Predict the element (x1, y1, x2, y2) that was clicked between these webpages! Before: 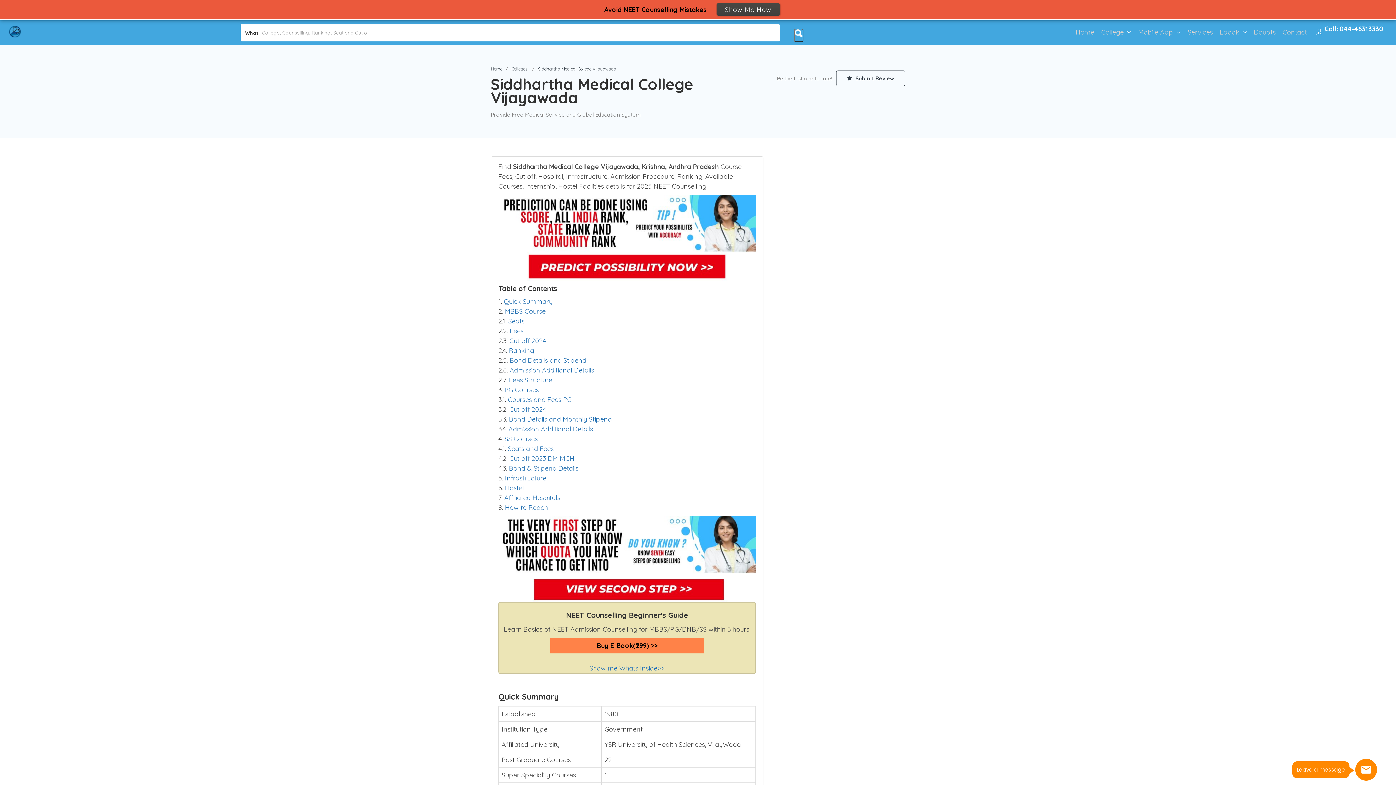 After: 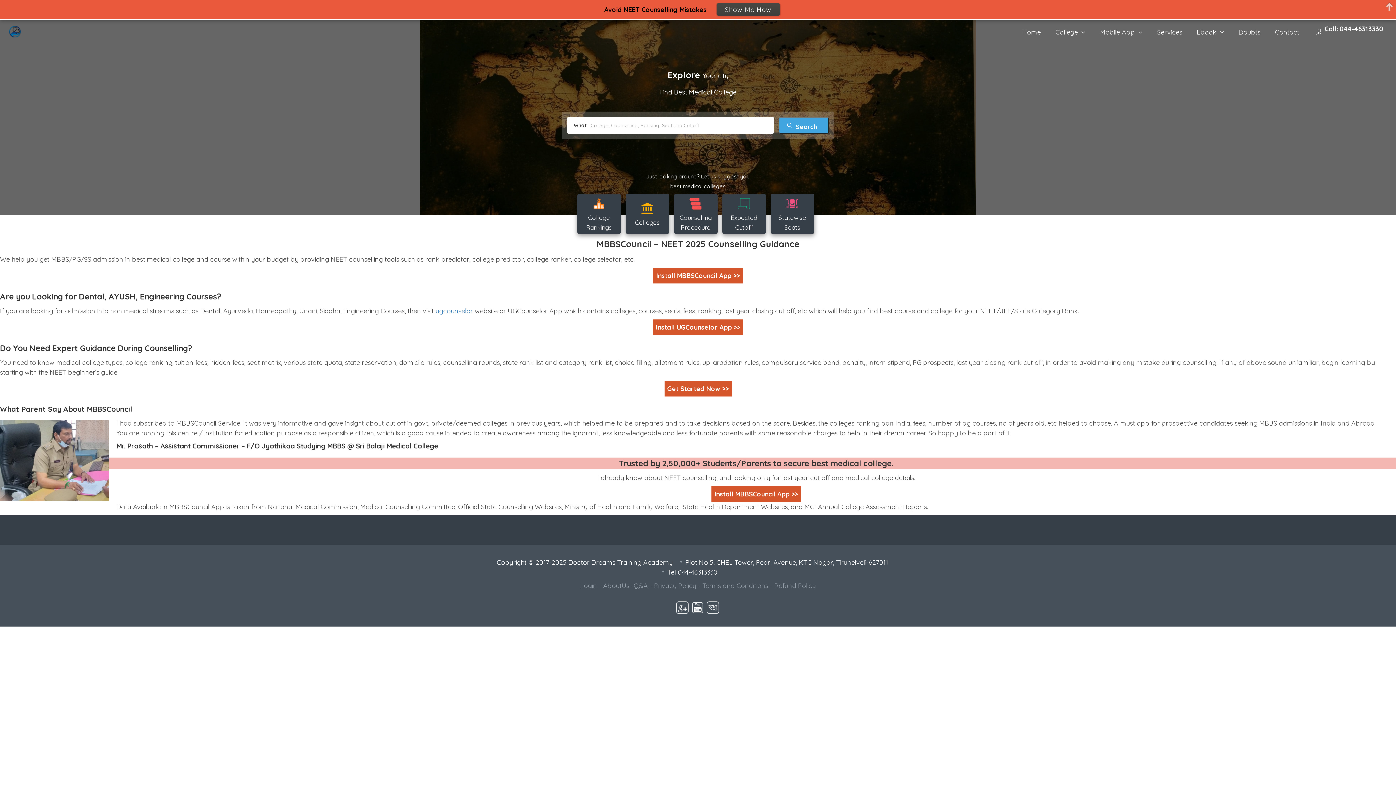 Action: bbox: (490, 45, 502, 51) label: Home